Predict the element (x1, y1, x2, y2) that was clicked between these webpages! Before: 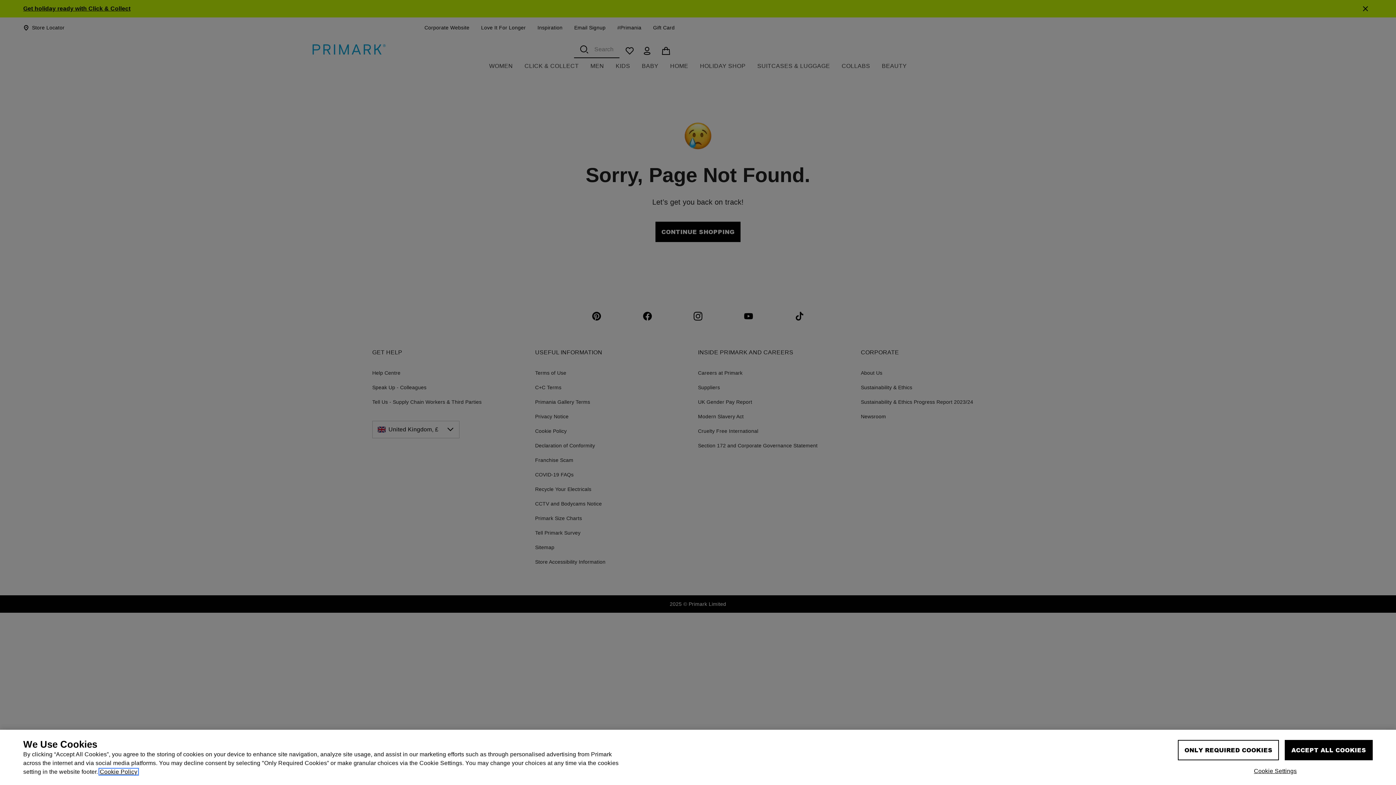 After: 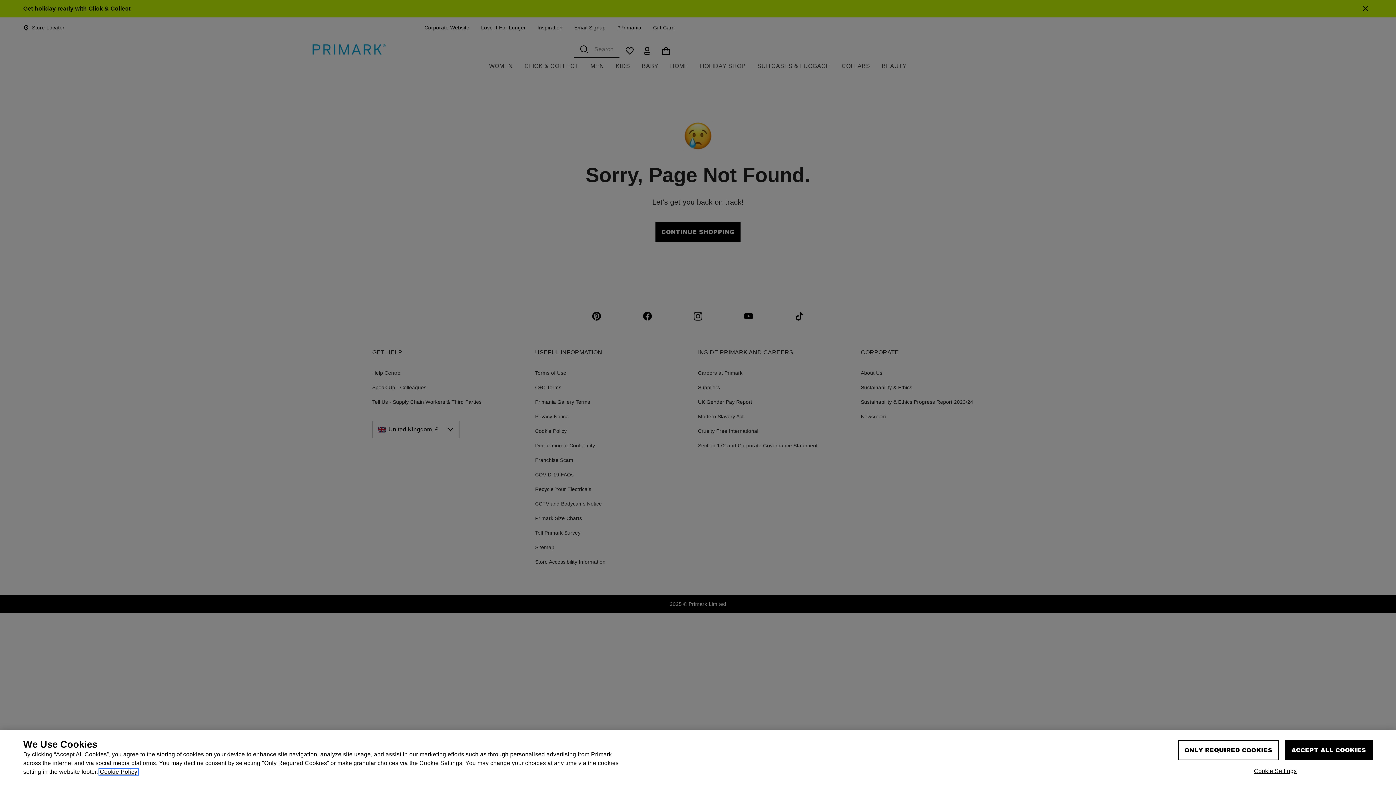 Action: label: More information about your privacy, opens in a new tab bbox: (99, 775, 138, 781)